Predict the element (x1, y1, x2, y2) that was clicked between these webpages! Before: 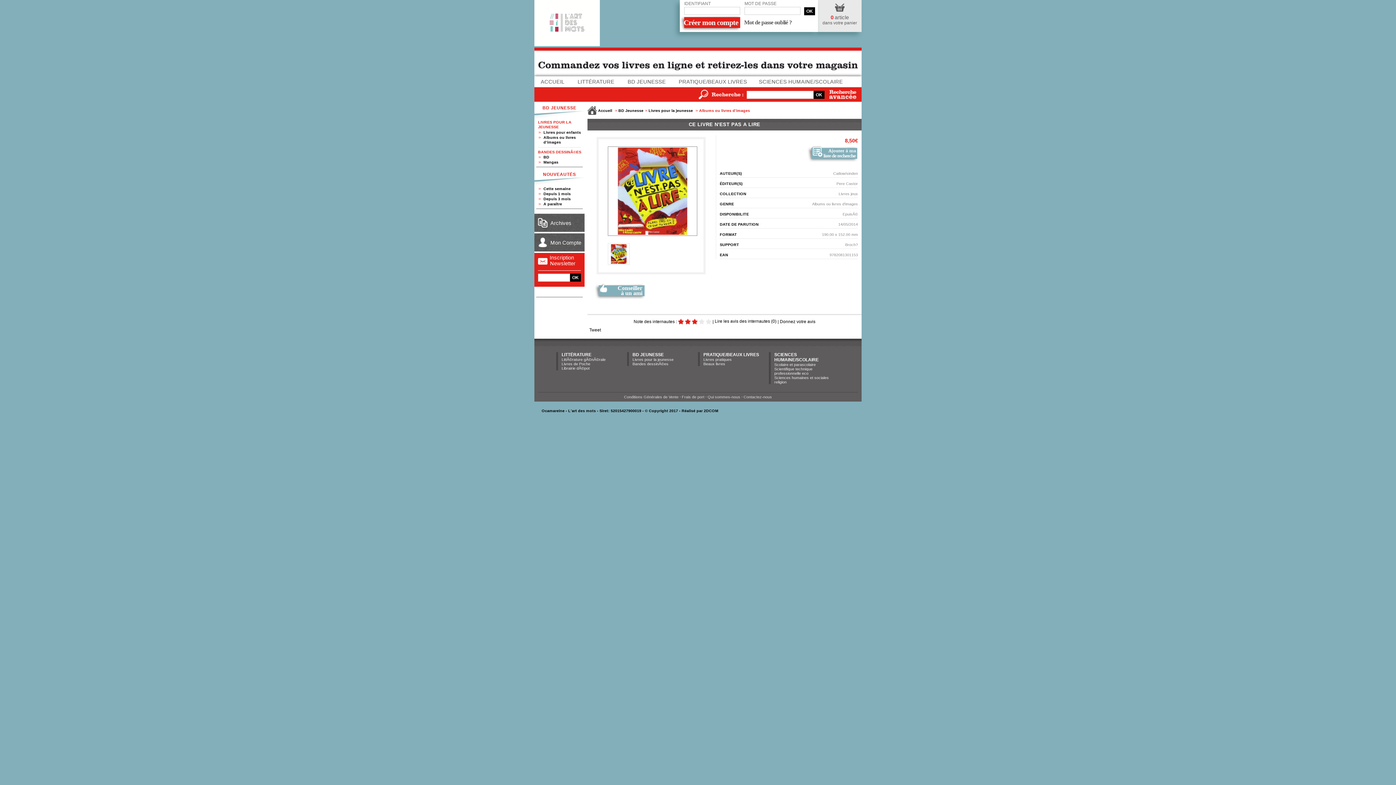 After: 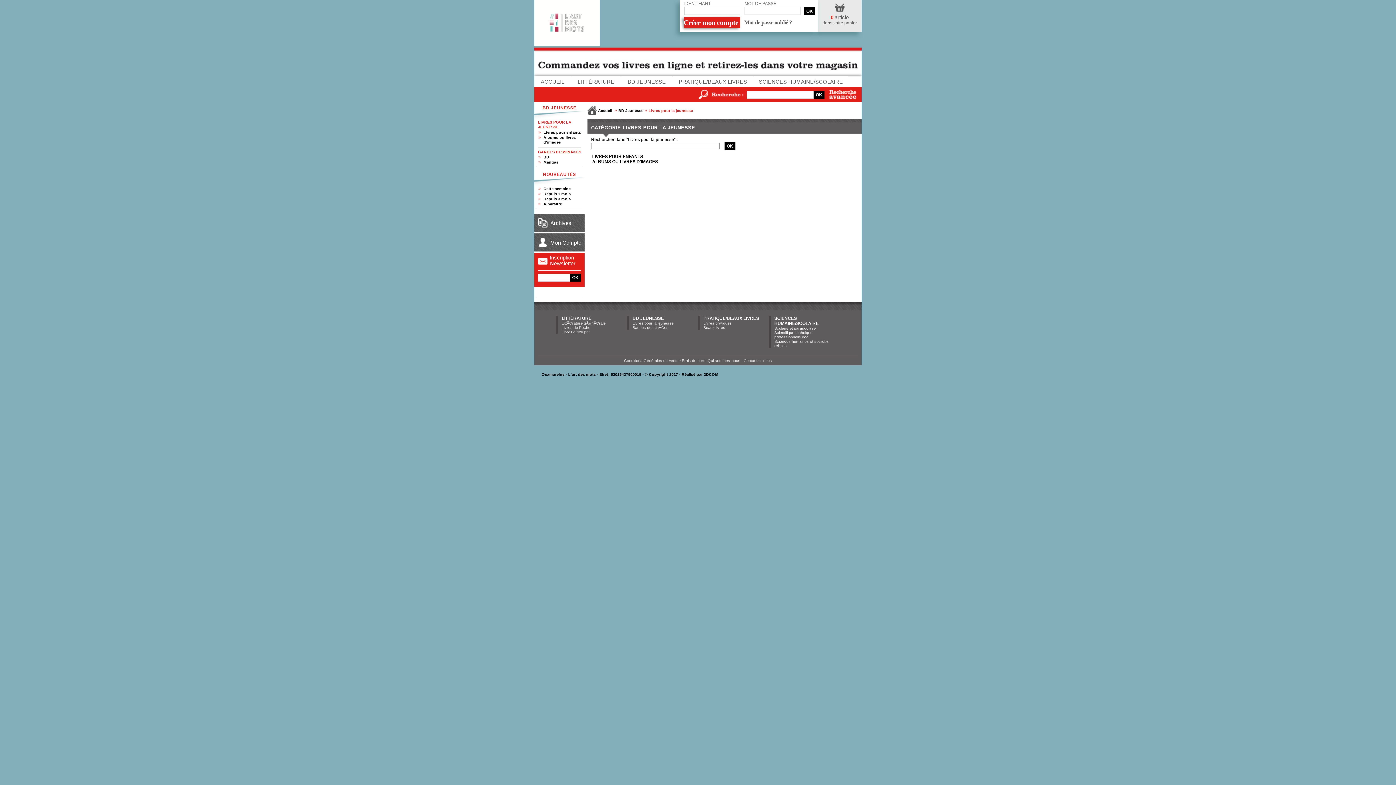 Action: bbox: (538, 120, 571, 129) label: LIVRES POUR LA JEUNESSE